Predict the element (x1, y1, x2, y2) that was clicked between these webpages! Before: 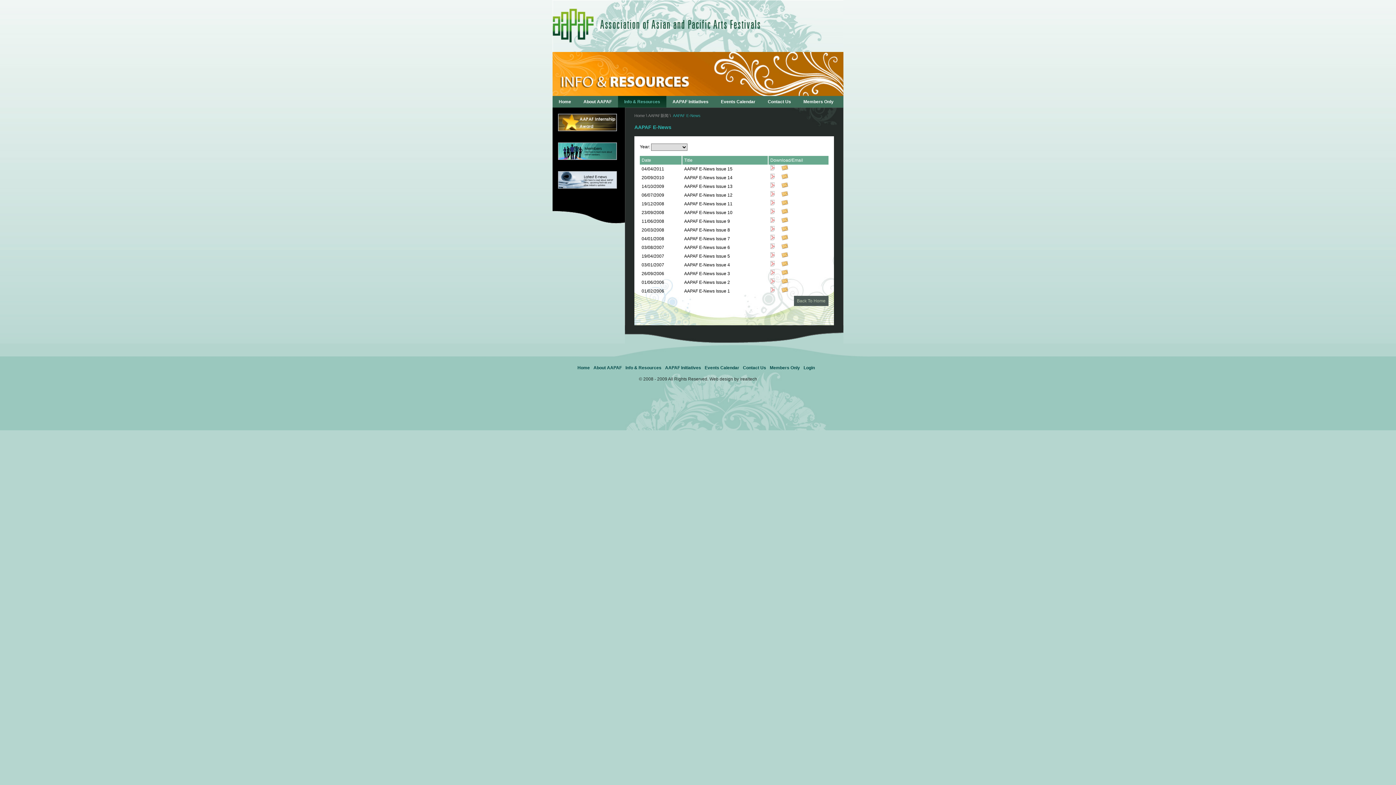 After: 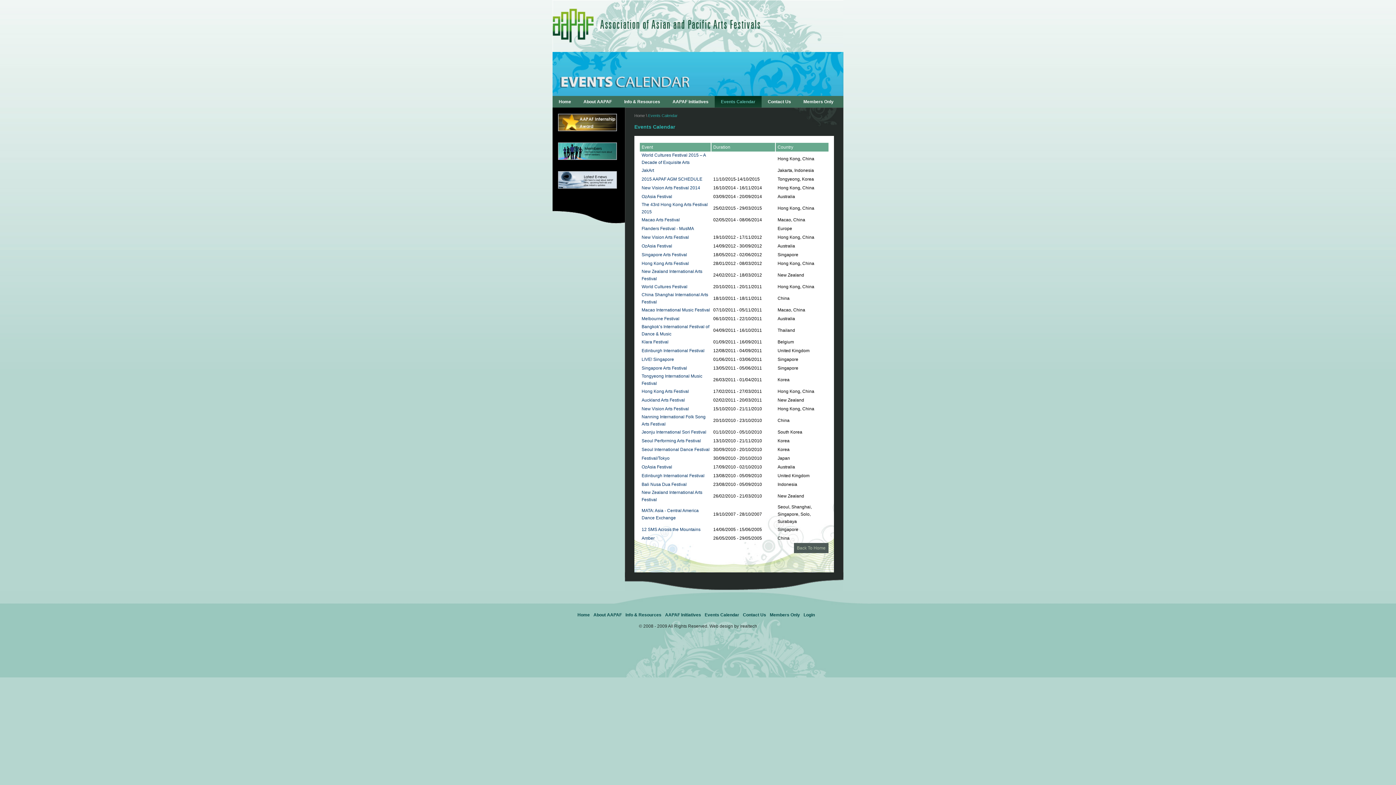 Action: bbox: (714, 96, 761, 107) label: Events Calendar